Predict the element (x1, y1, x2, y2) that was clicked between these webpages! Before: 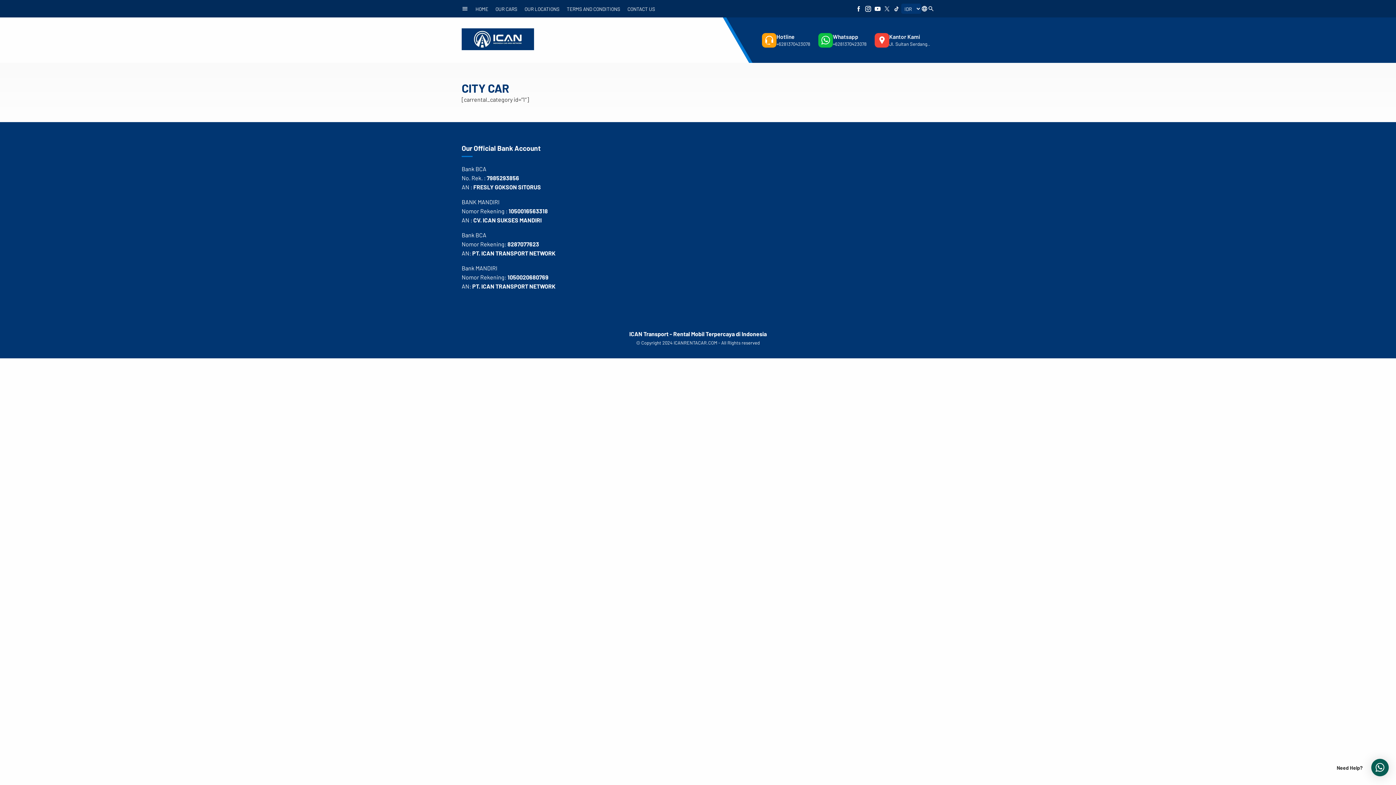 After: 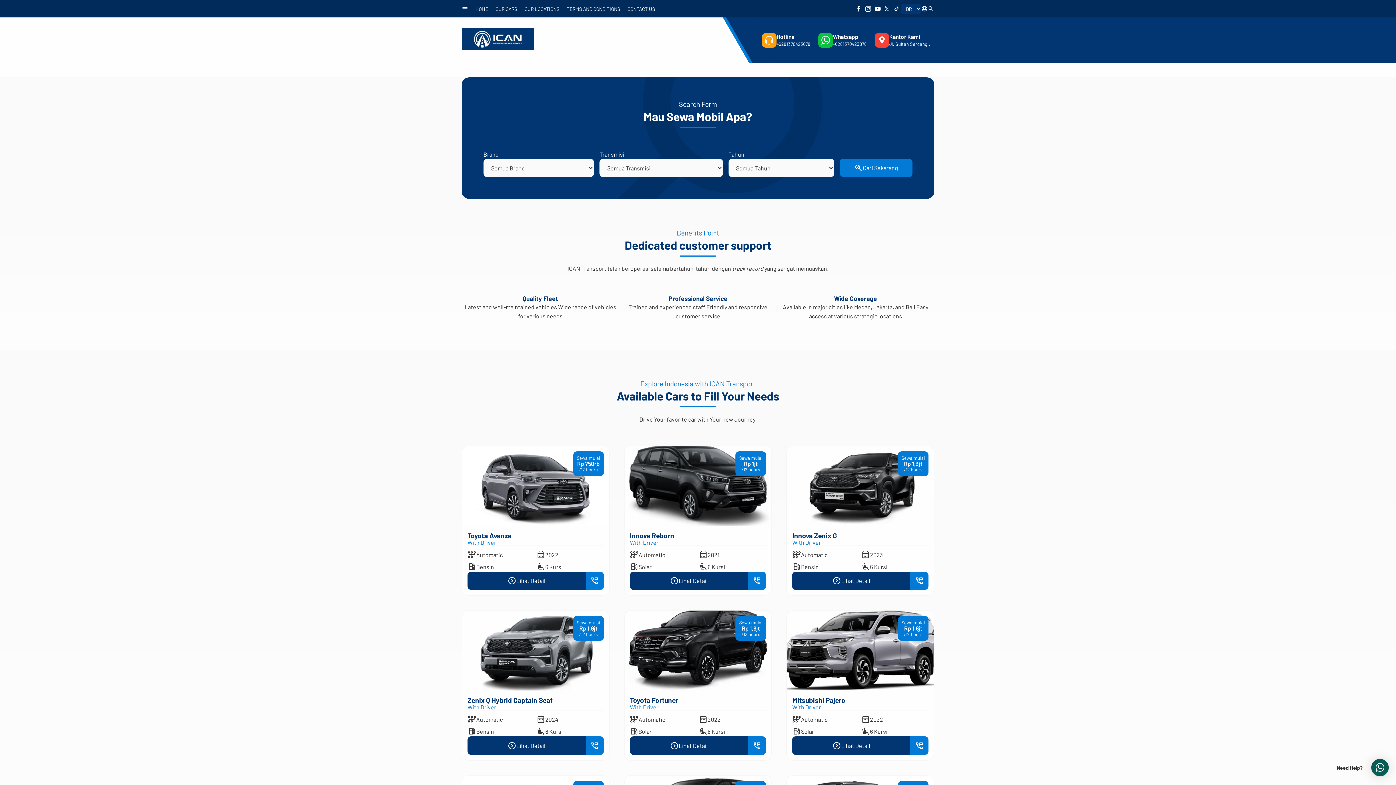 Action: bbox: (673, 340, 717, 345) label: ICANRENTACAR.COM